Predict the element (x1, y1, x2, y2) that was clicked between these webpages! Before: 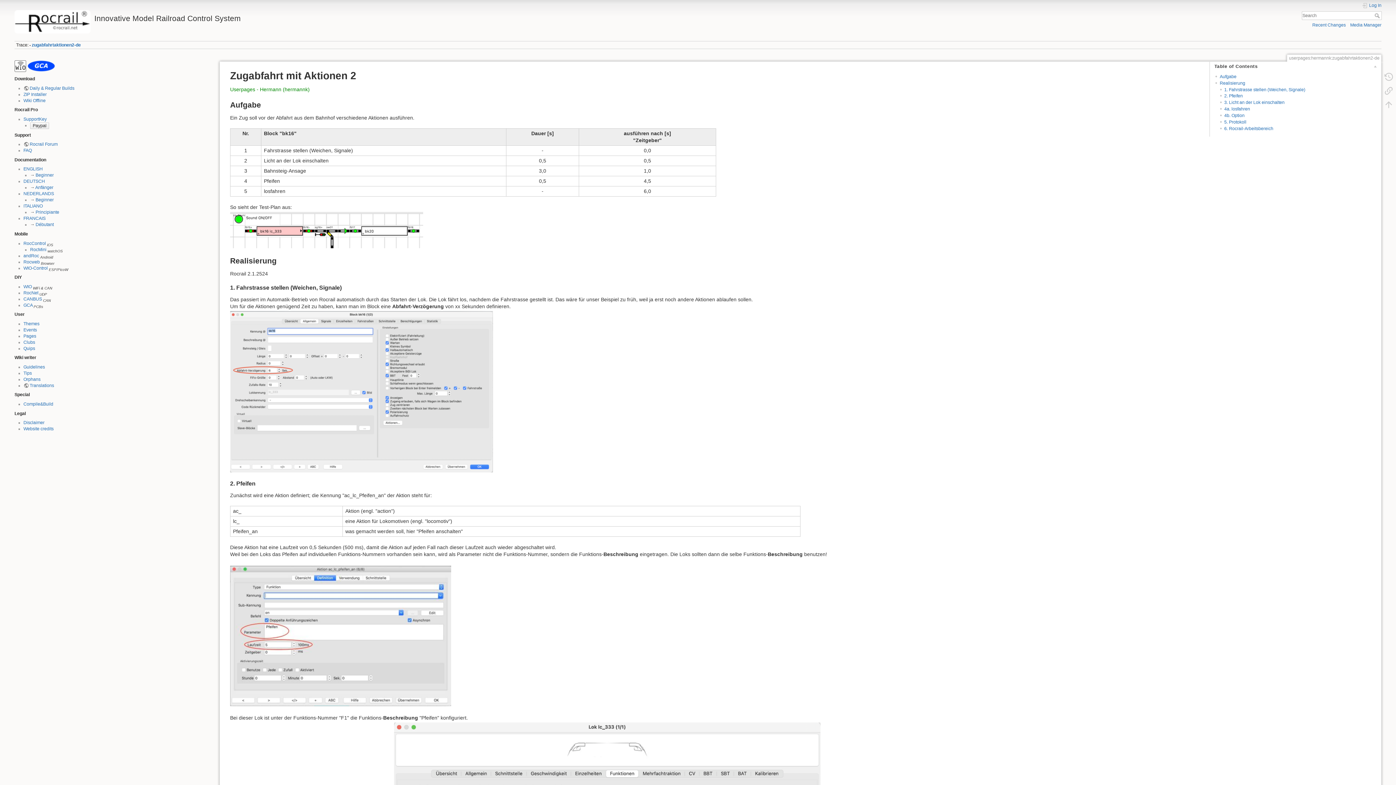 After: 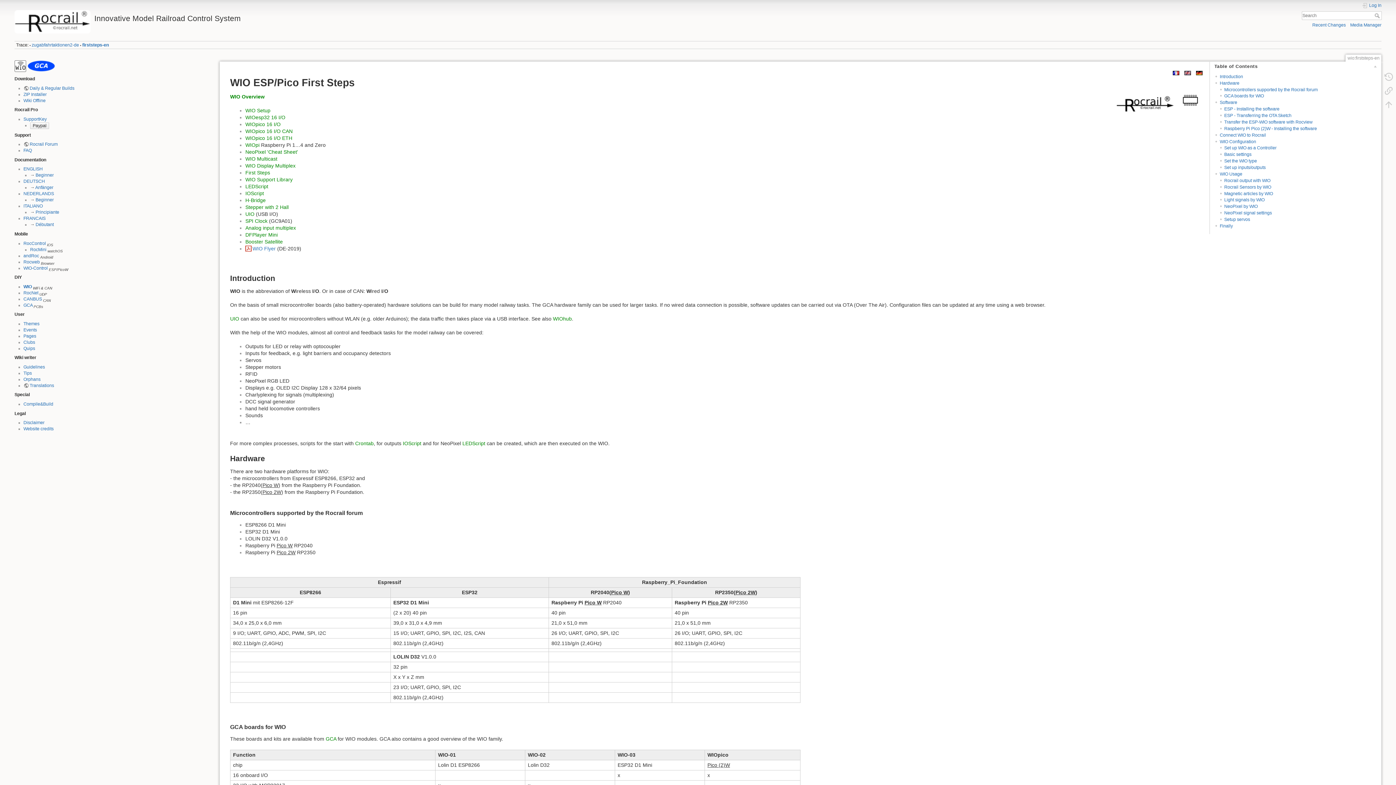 Action: bbox: (14, 63, 26, 68)